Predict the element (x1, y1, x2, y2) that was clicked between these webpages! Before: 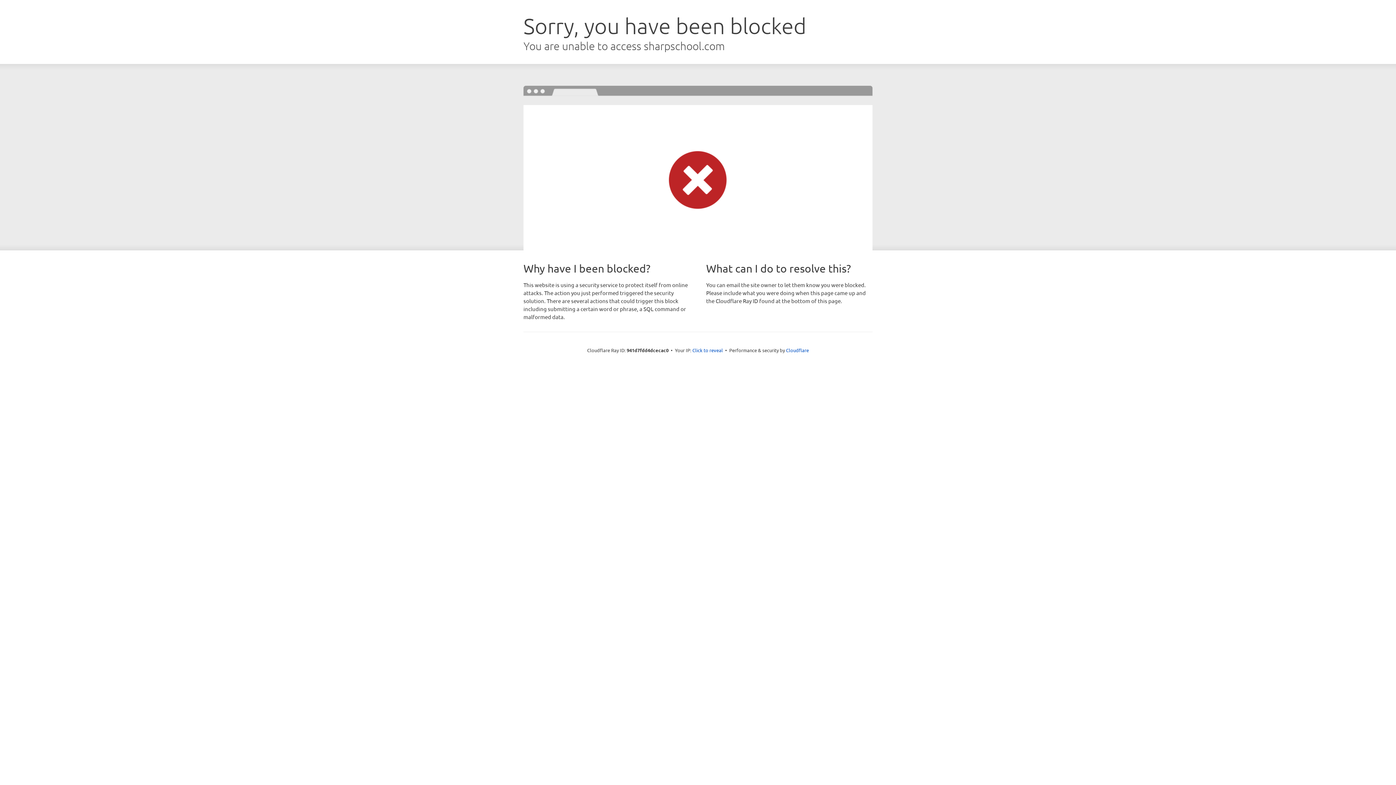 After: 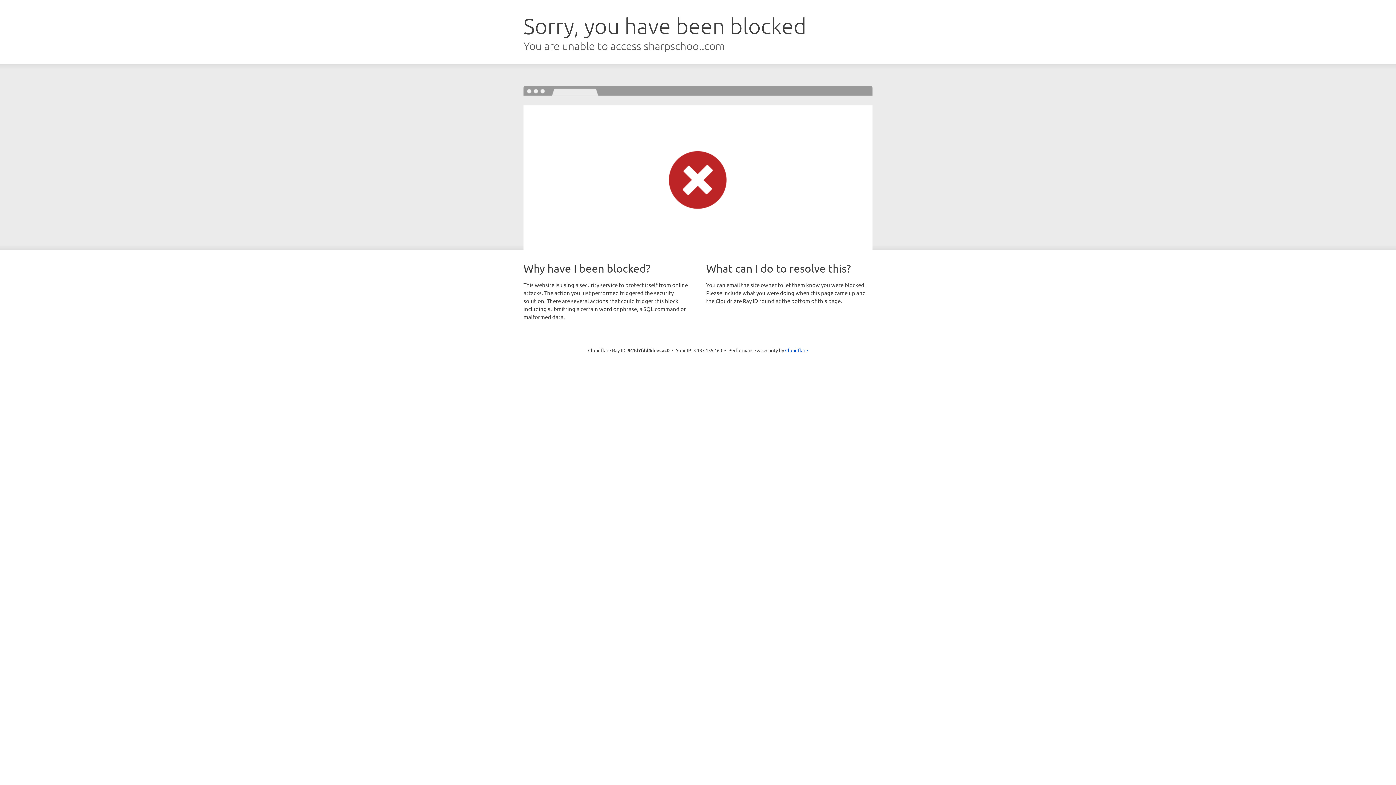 Action: label: Click to reveal bbox: (692, 346, 723, 353)